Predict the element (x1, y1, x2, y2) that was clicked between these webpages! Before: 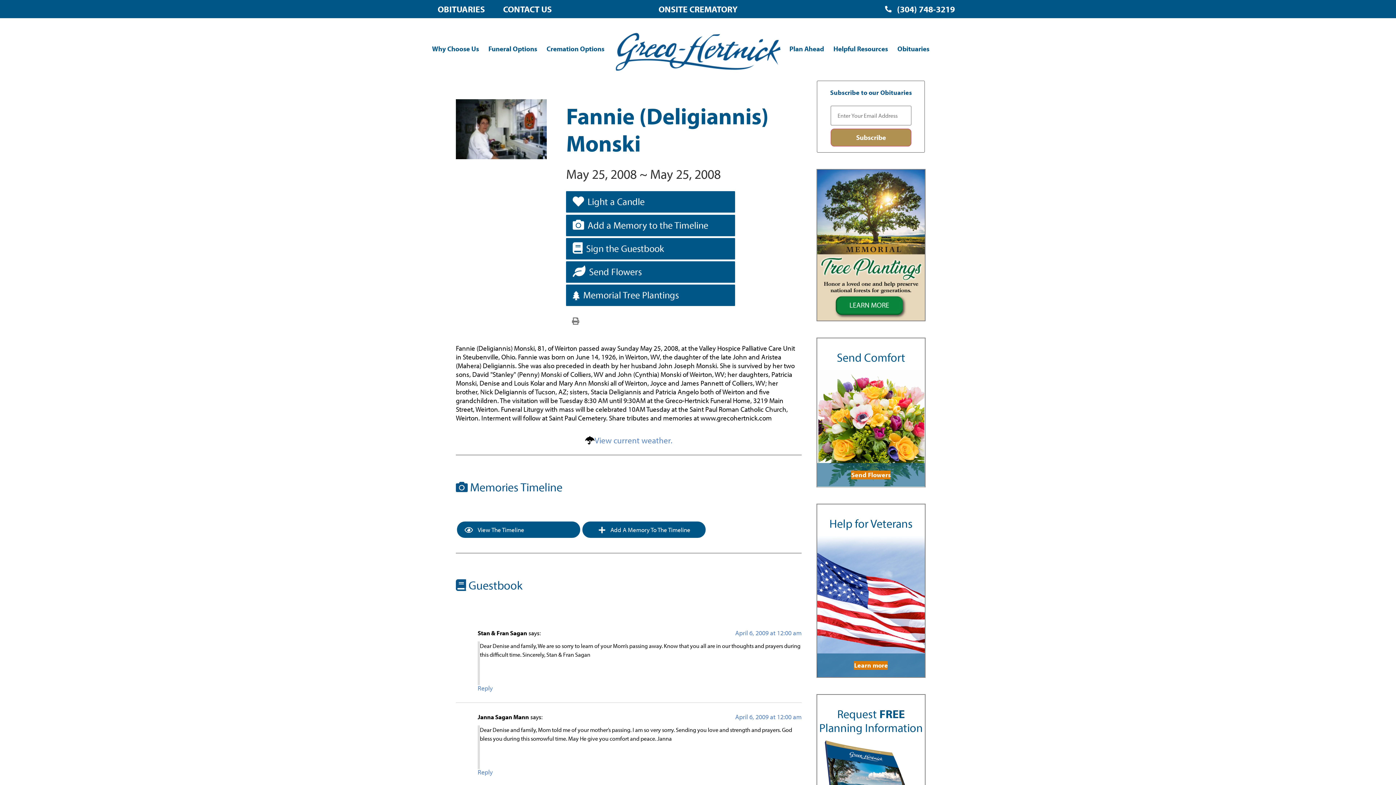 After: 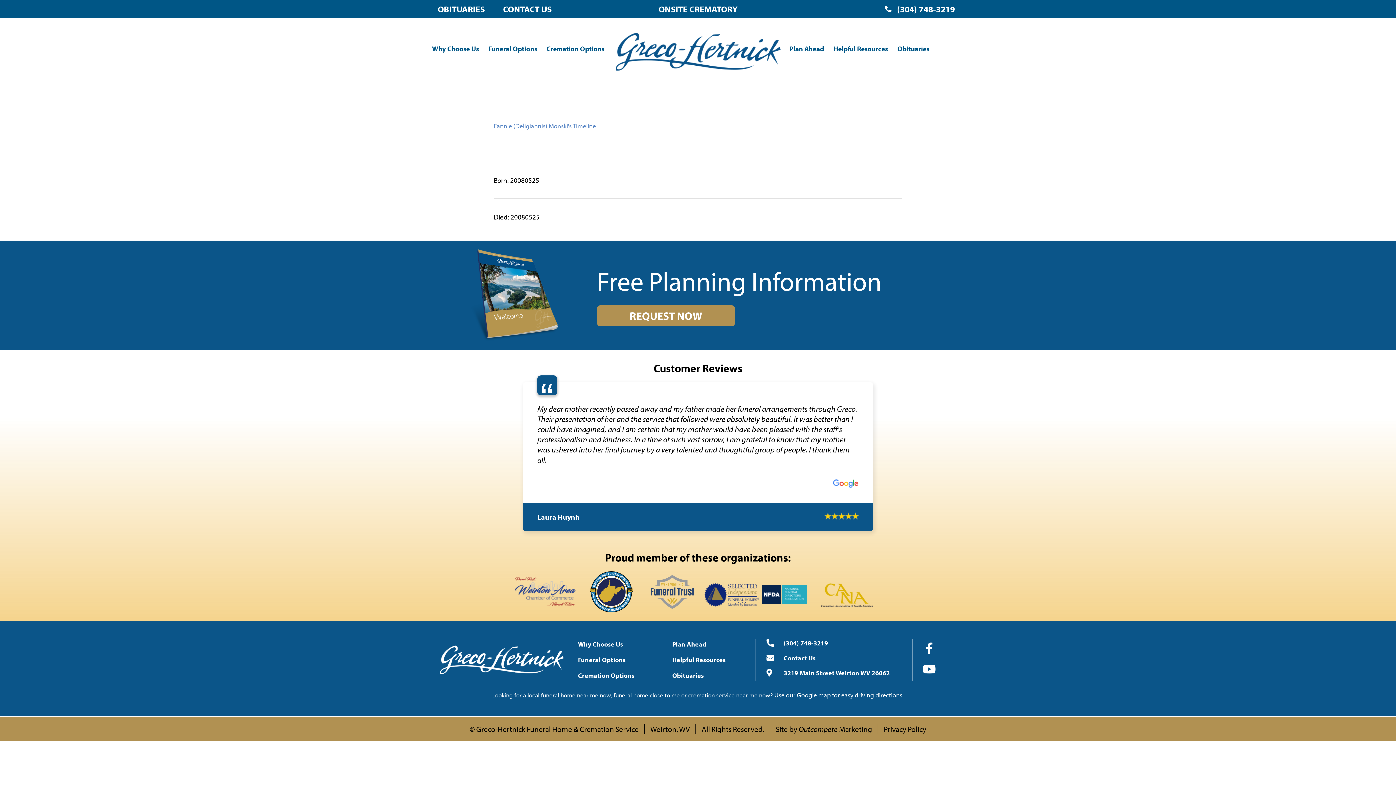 Action: bbox: (457, 521, 580, 538) label:  View The Timeline